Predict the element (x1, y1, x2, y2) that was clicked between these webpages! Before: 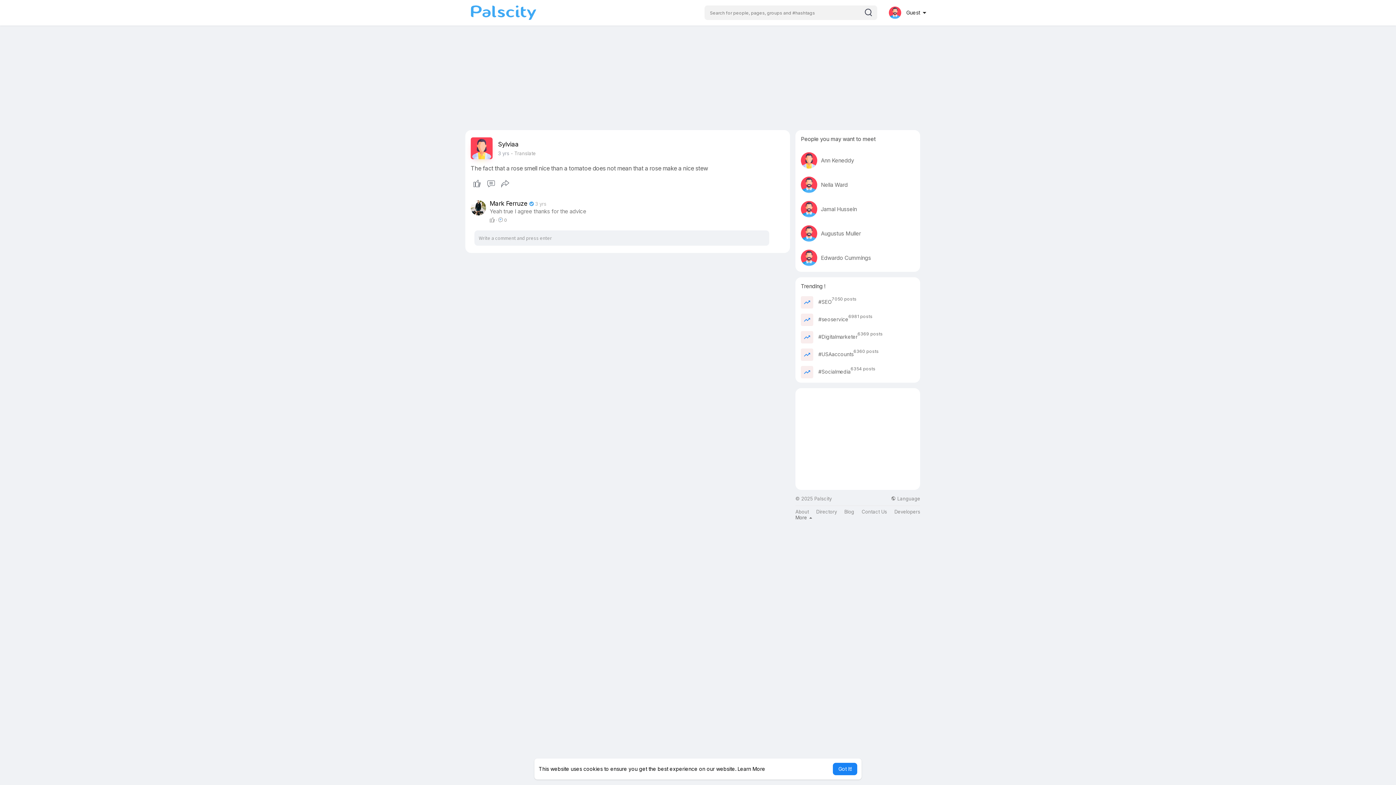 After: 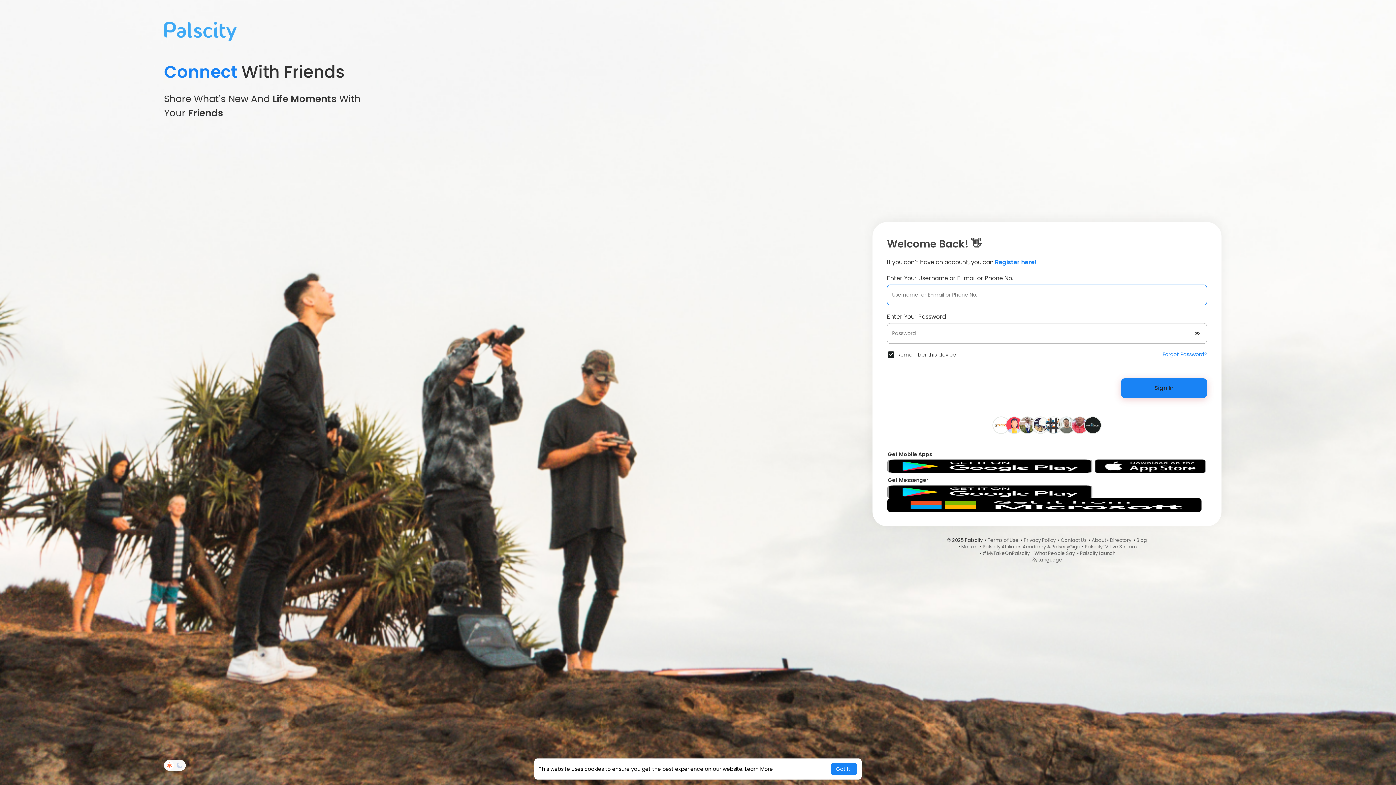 Action: bbox: (894, 509, 920, 514) label: Developers